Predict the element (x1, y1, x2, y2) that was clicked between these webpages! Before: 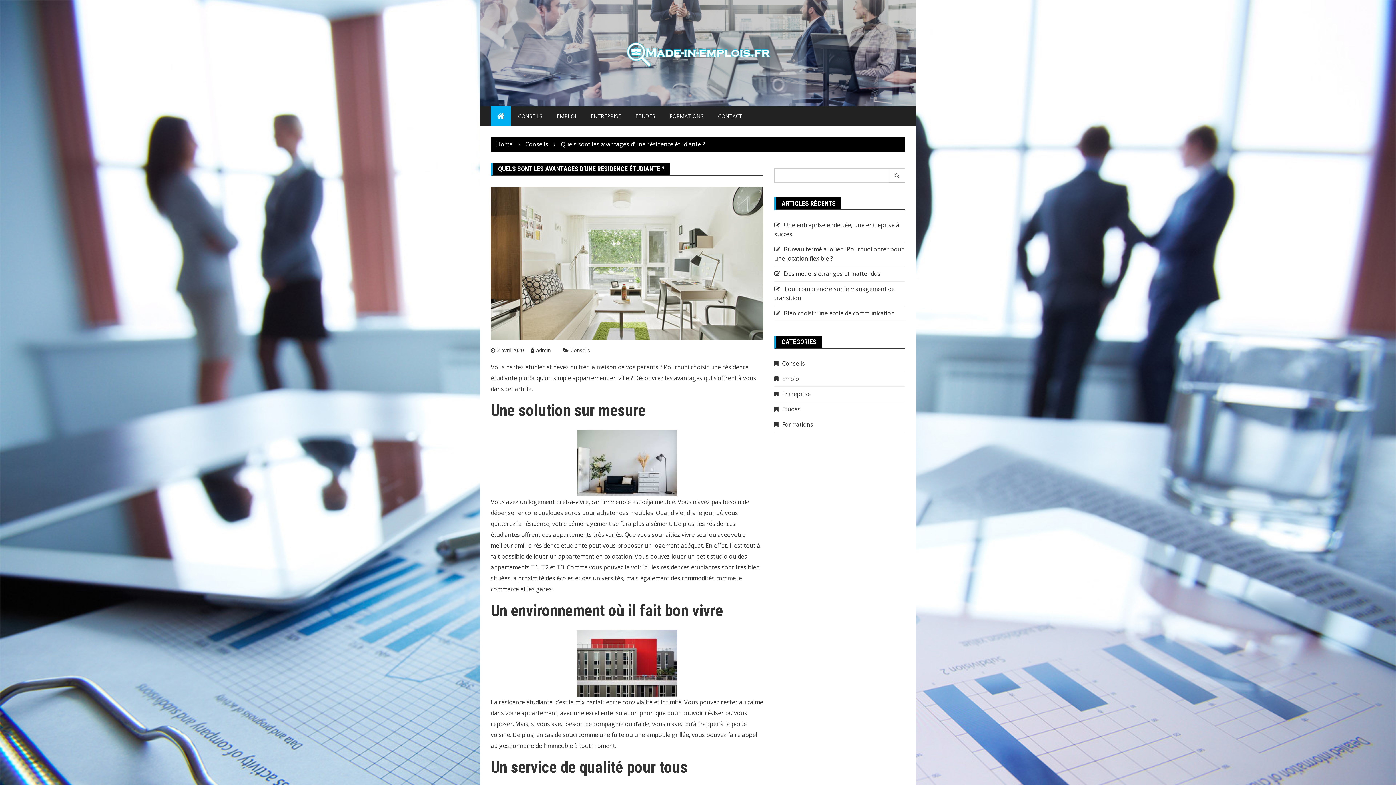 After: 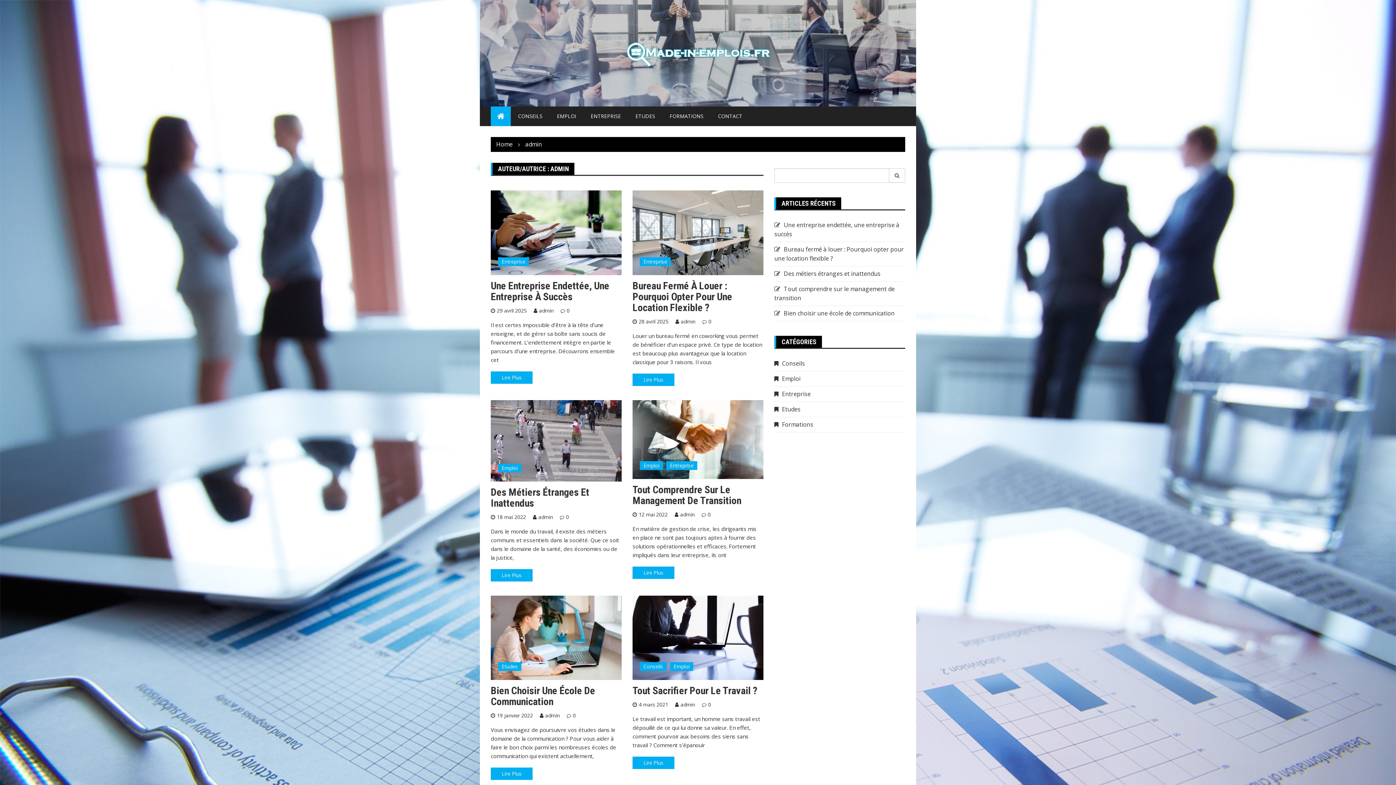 Action: bbox: (530, 346, 550, 353) label: admin